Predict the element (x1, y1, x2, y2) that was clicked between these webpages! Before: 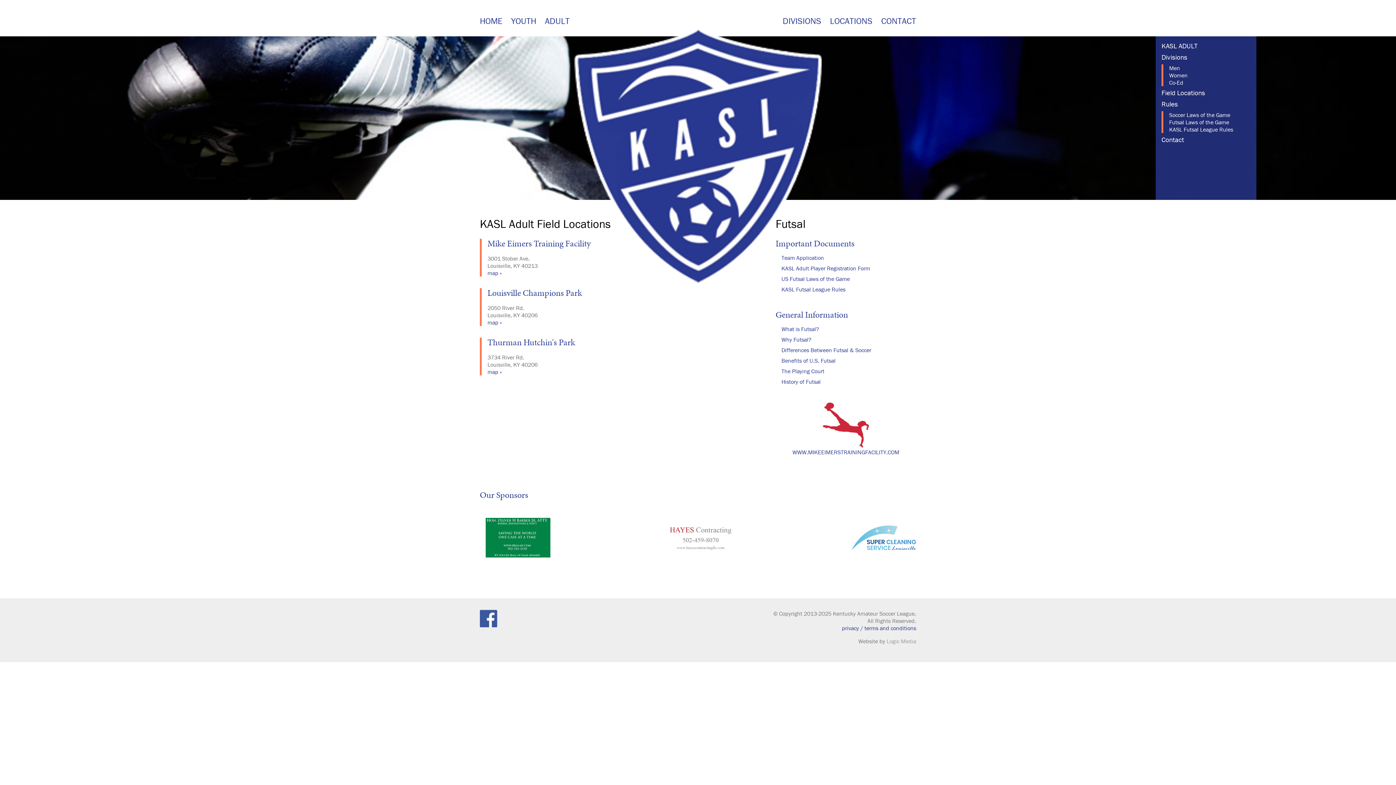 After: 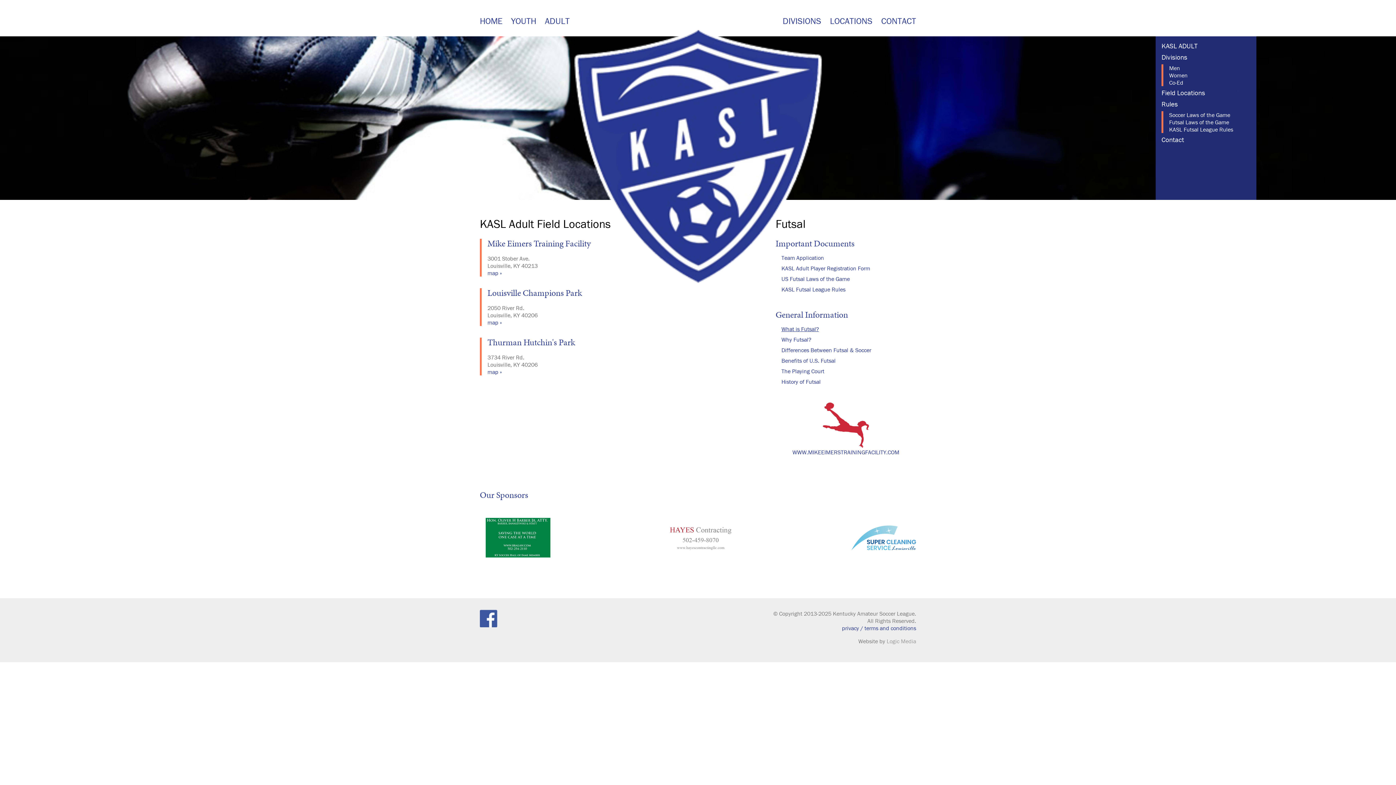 Action: label: What is Futsal? bbox: (781, 325, 819, 332)